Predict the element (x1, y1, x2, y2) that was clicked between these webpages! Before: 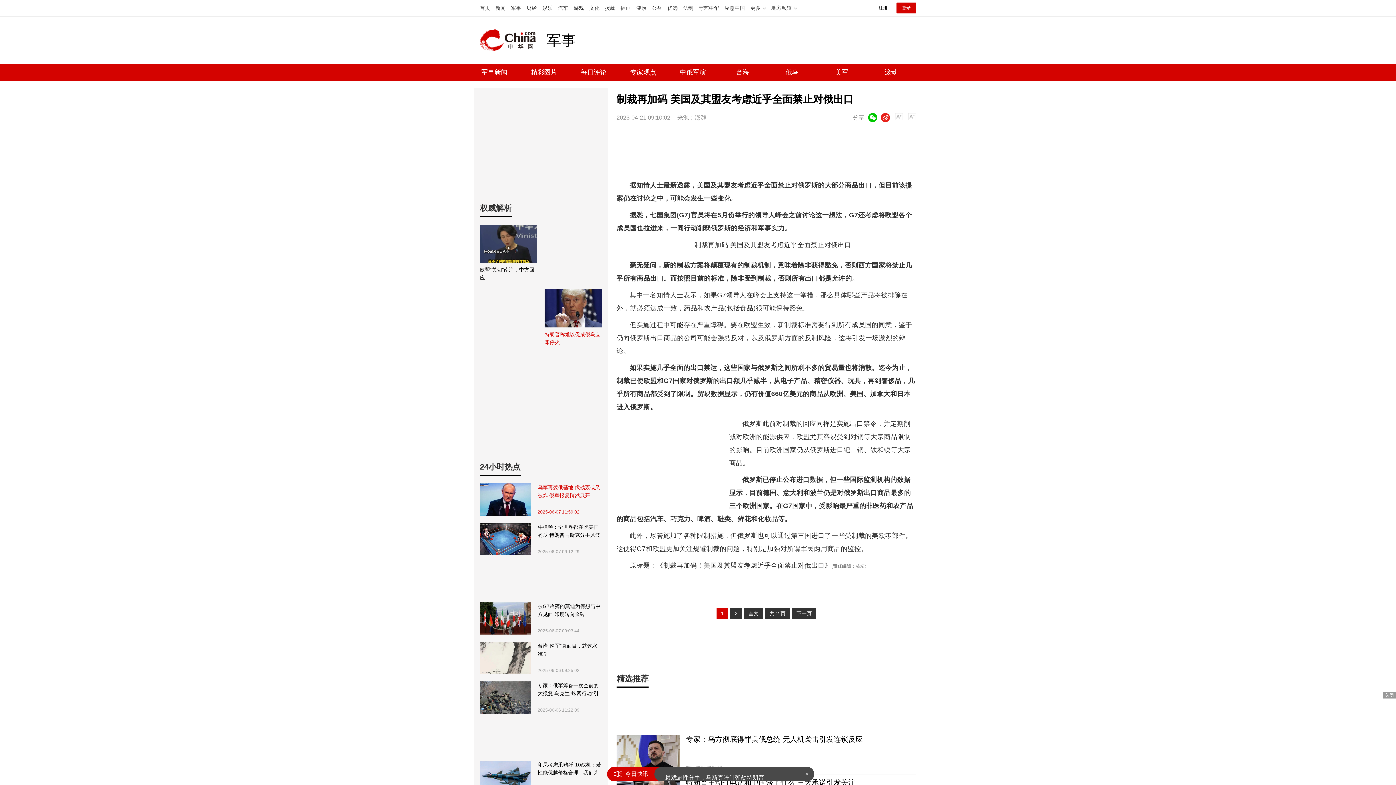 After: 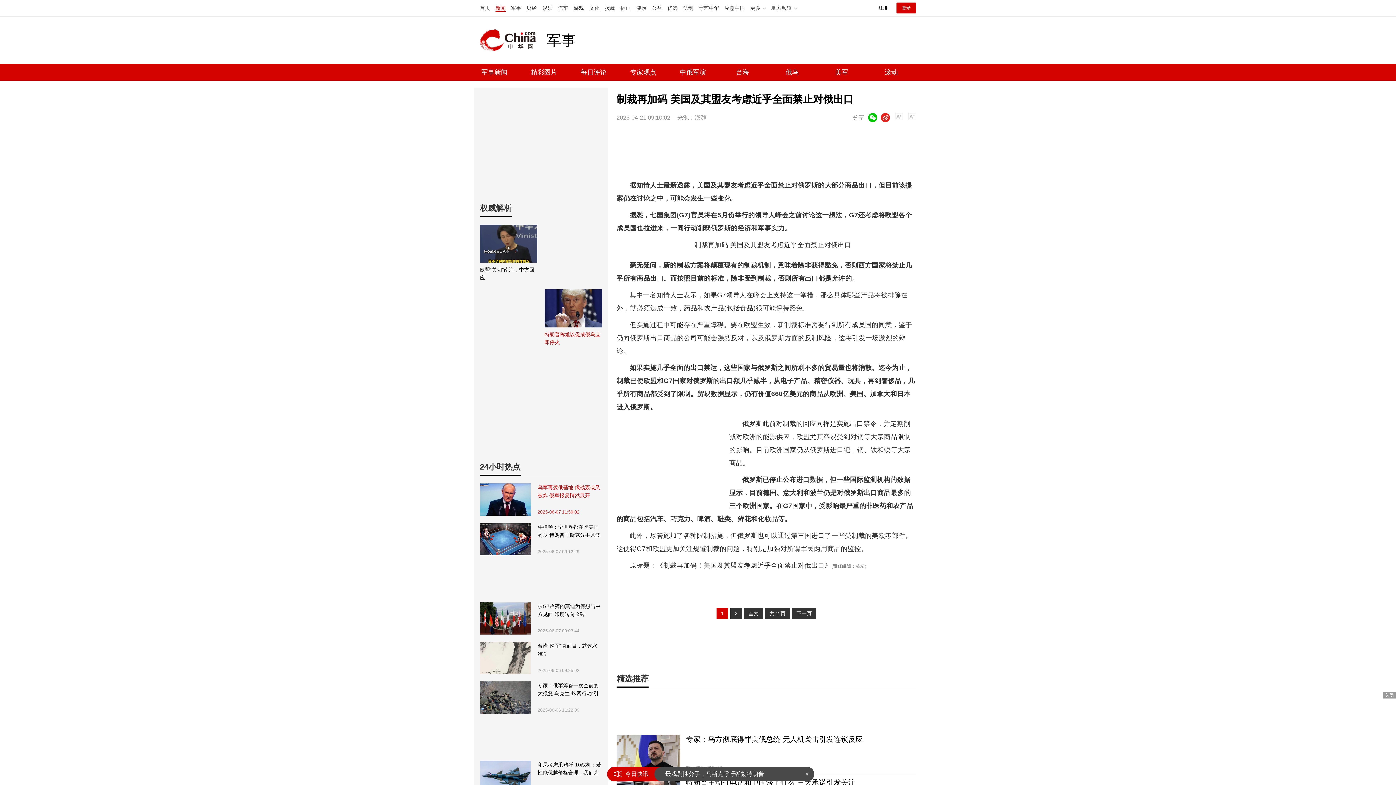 Action: label: 新闻 bbox: (495, 5, 505, 10)